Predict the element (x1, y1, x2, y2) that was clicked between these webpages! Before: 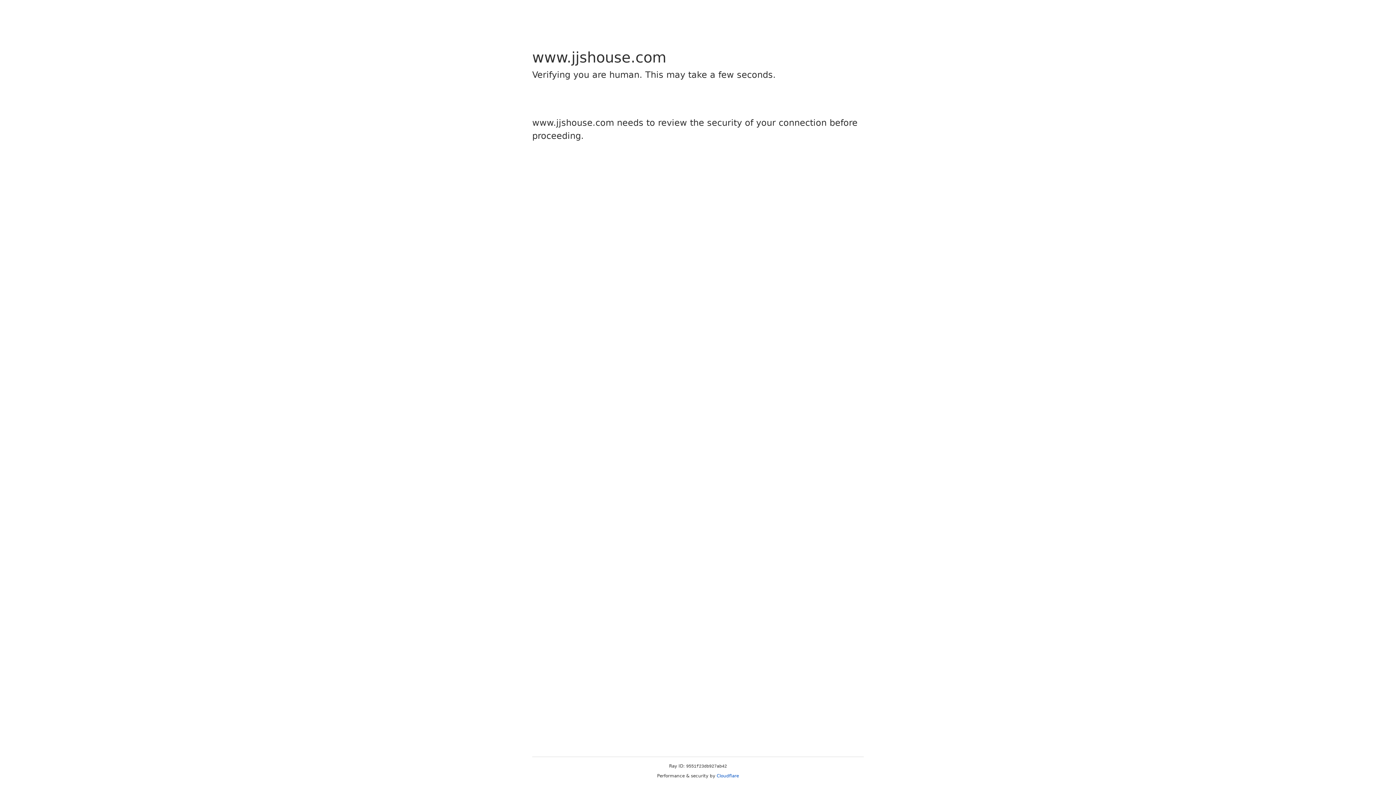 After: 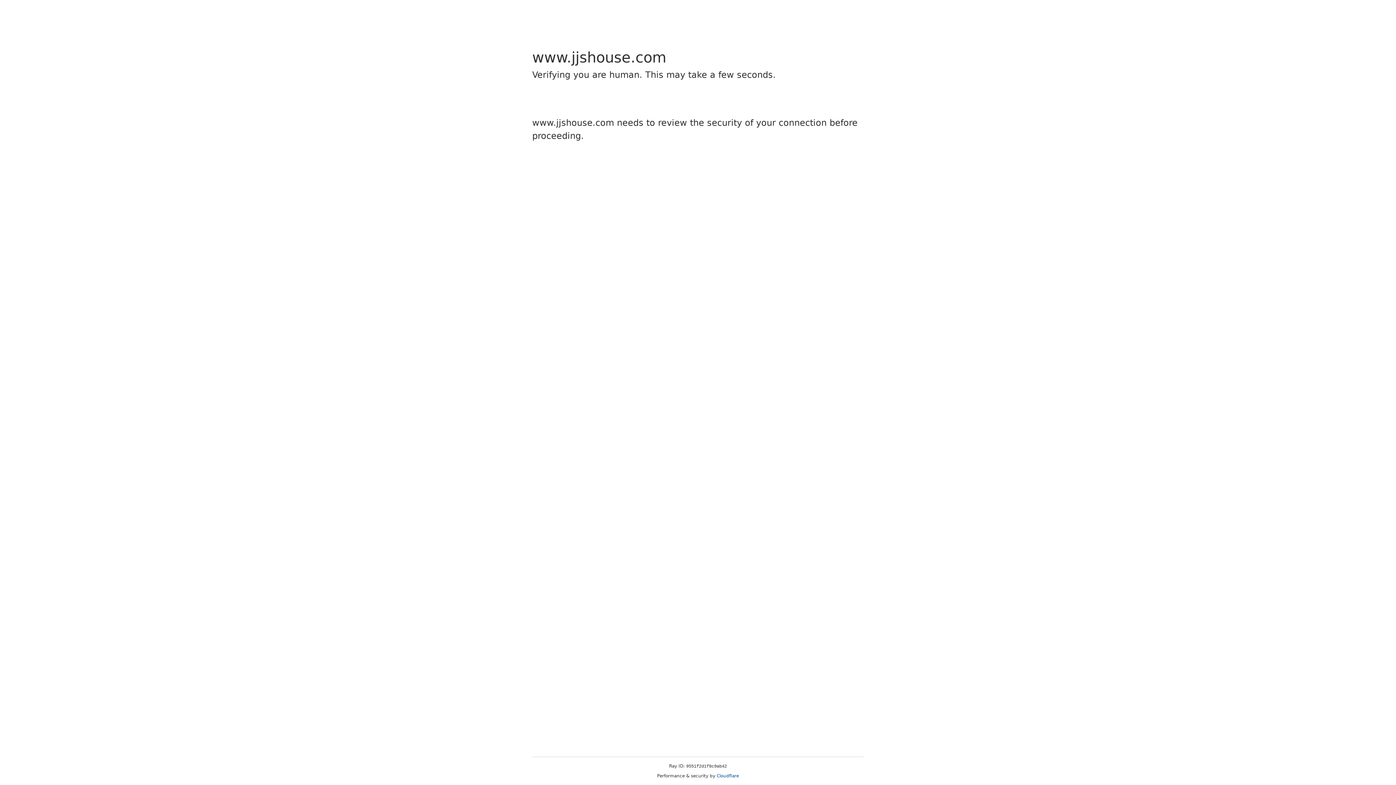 Action: label: Cloudflare bbox: (716, 773, 739, 778)